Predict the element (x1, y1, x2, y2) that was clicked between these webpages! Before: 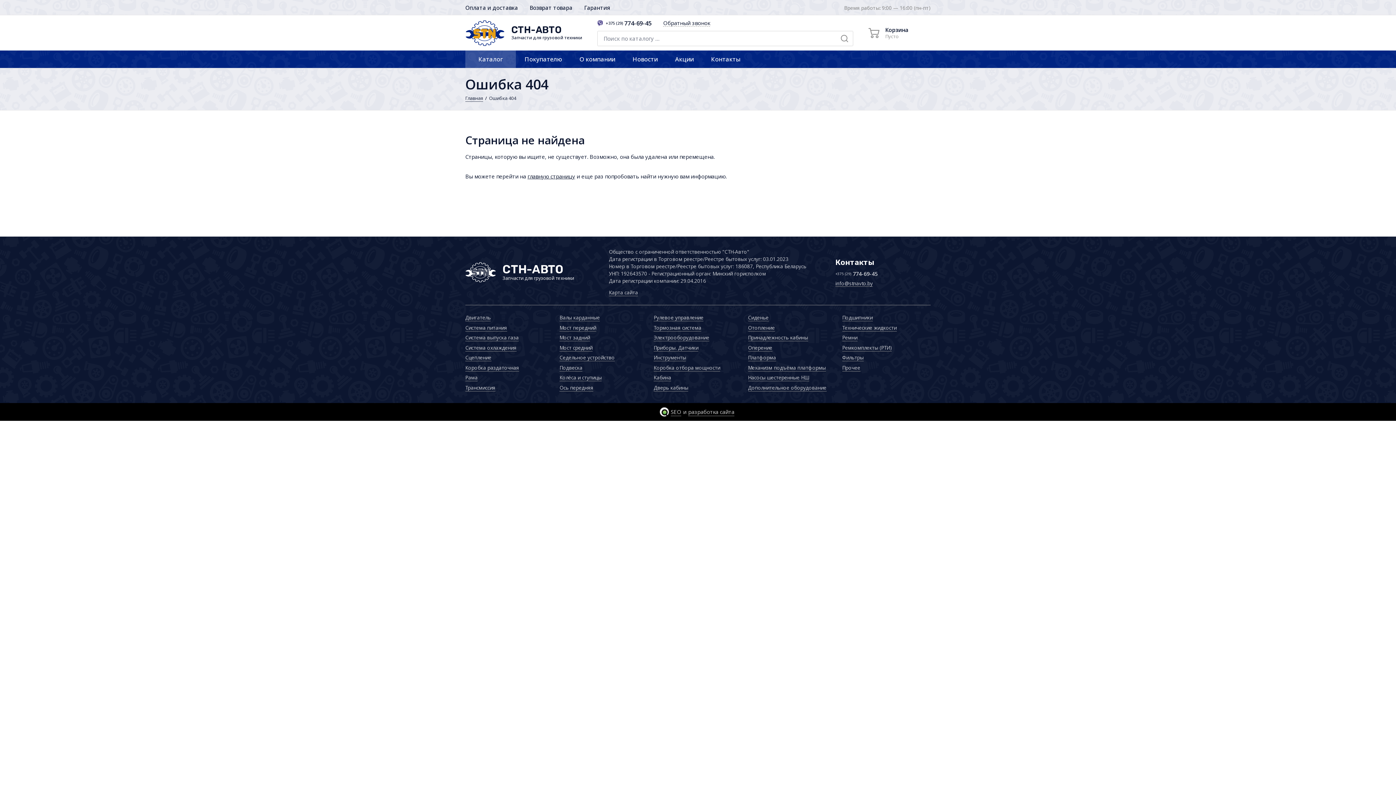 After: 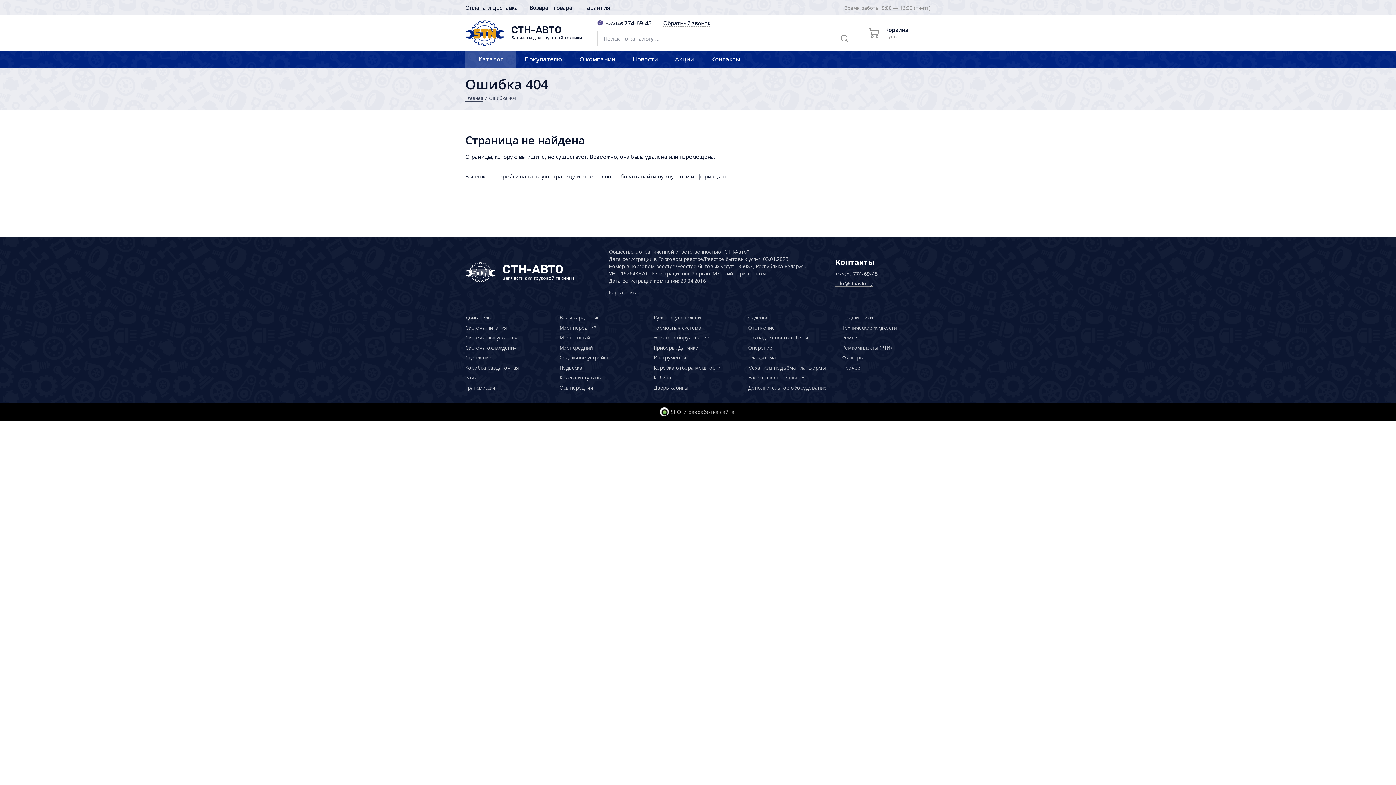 Action: label: Коробка отбора мощности bbox: (653, 364, 720, 371)